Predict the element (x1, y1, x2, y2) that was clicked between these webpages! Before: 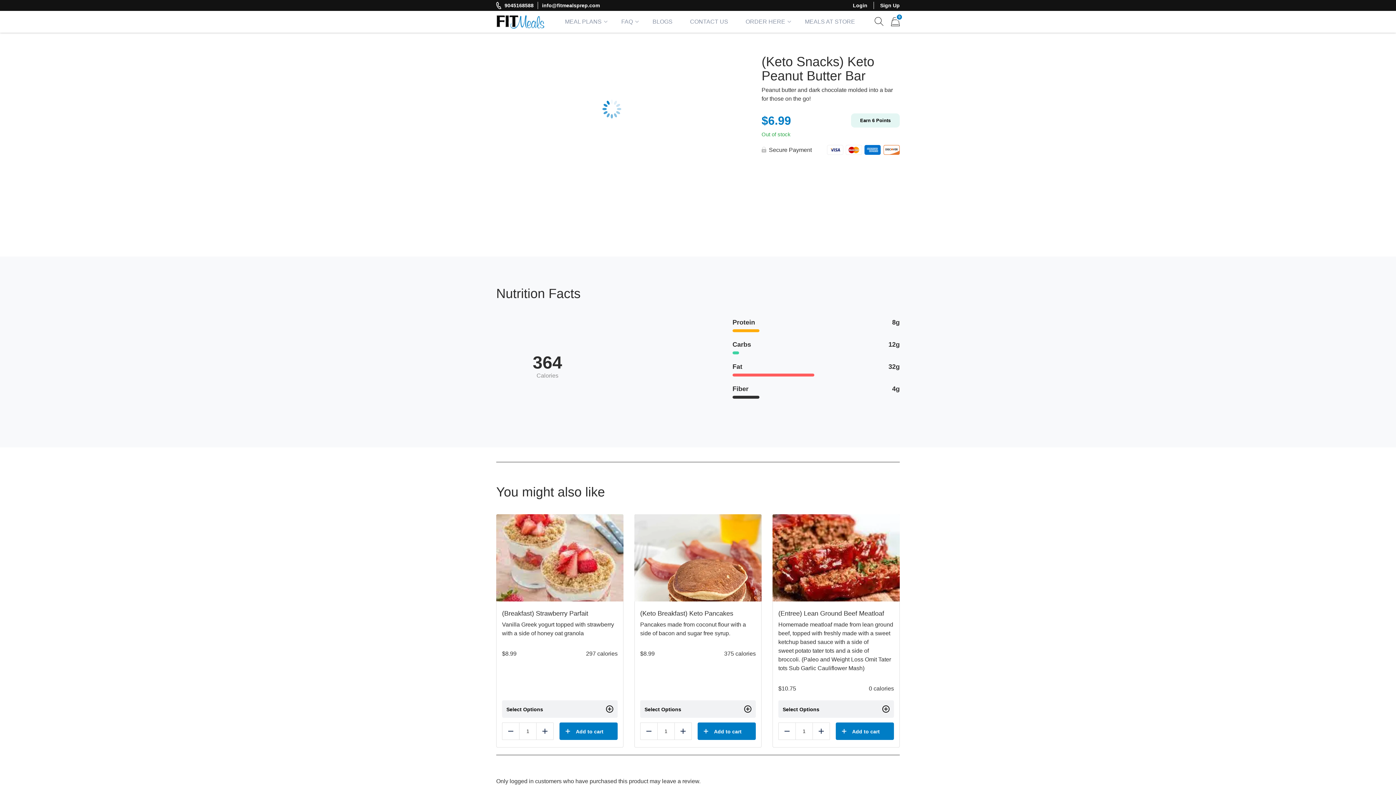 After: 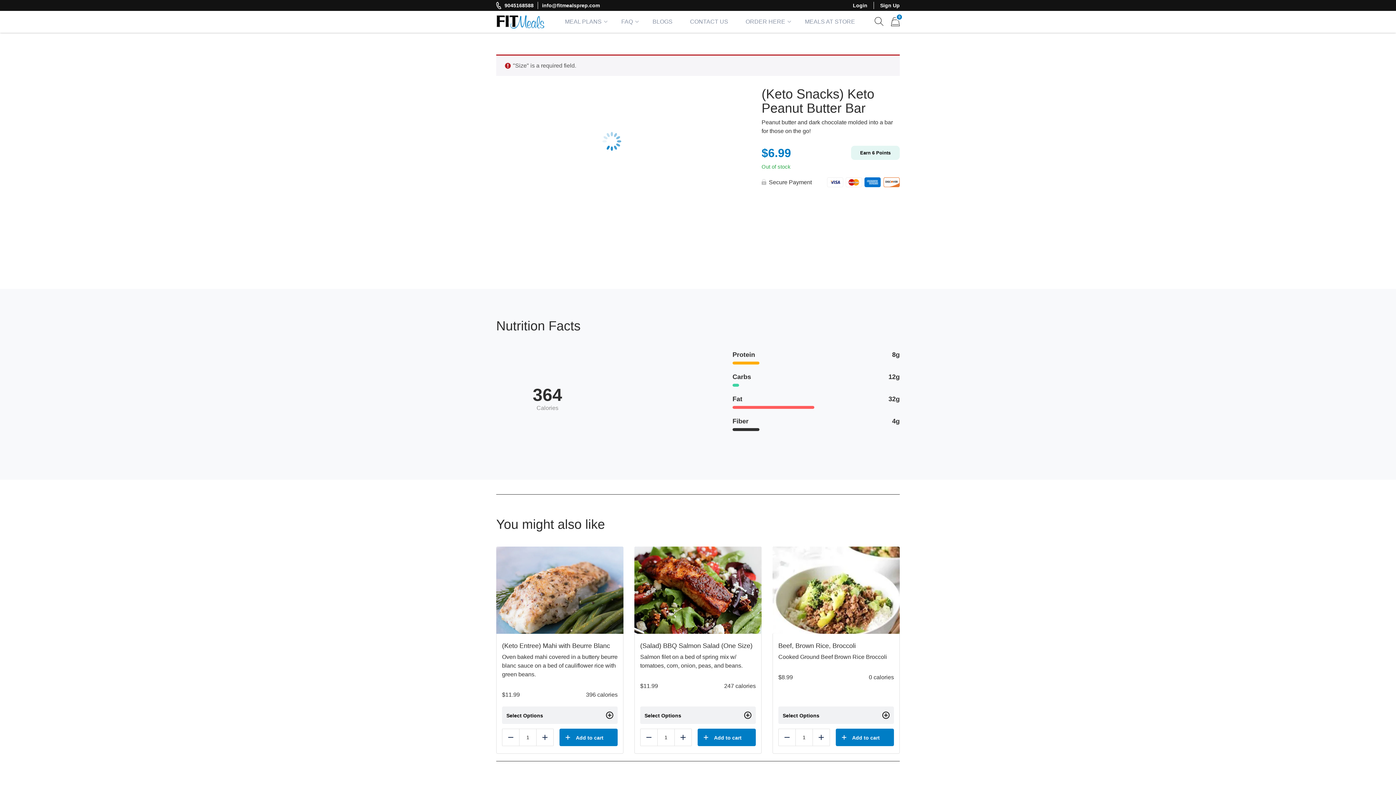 Action: label: Add to cart bbox: (559, 723, 617, 740)